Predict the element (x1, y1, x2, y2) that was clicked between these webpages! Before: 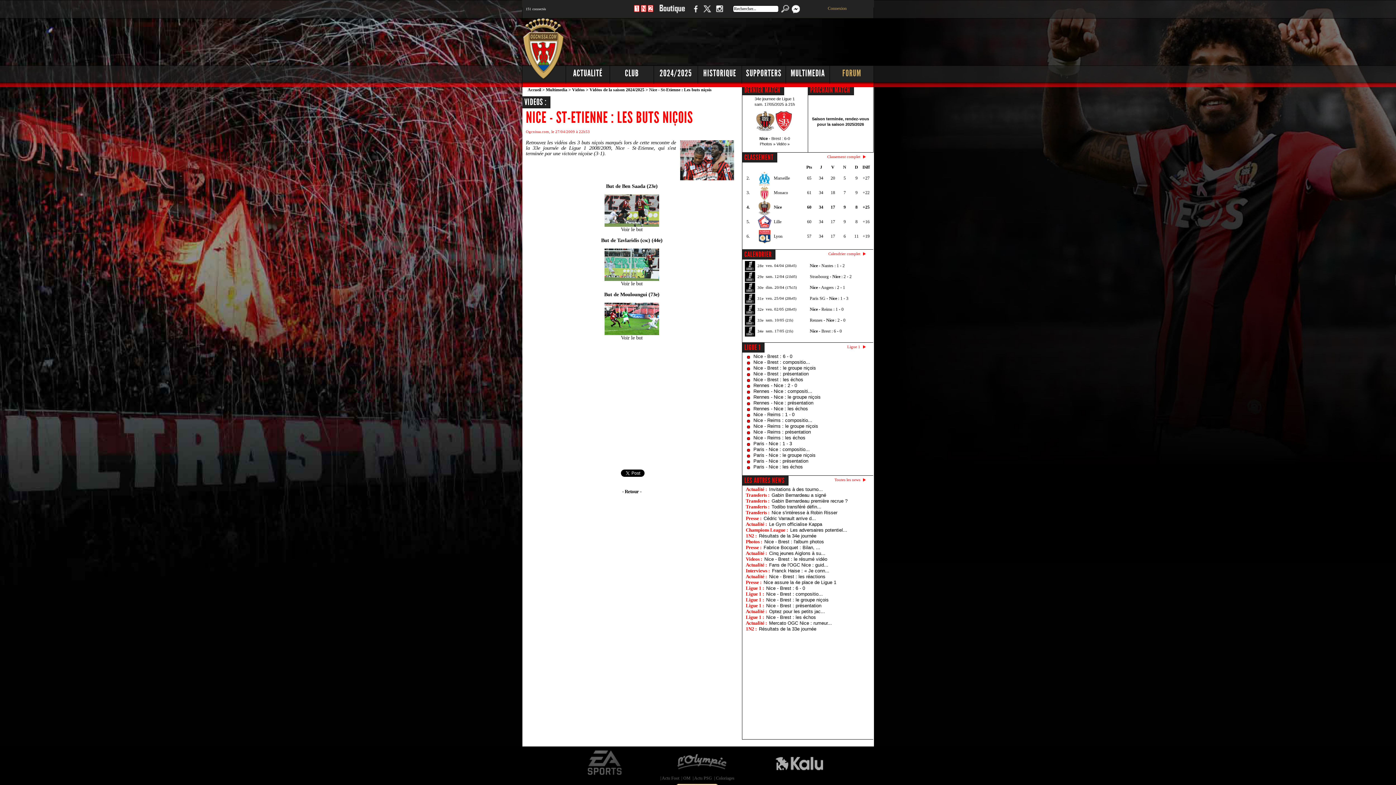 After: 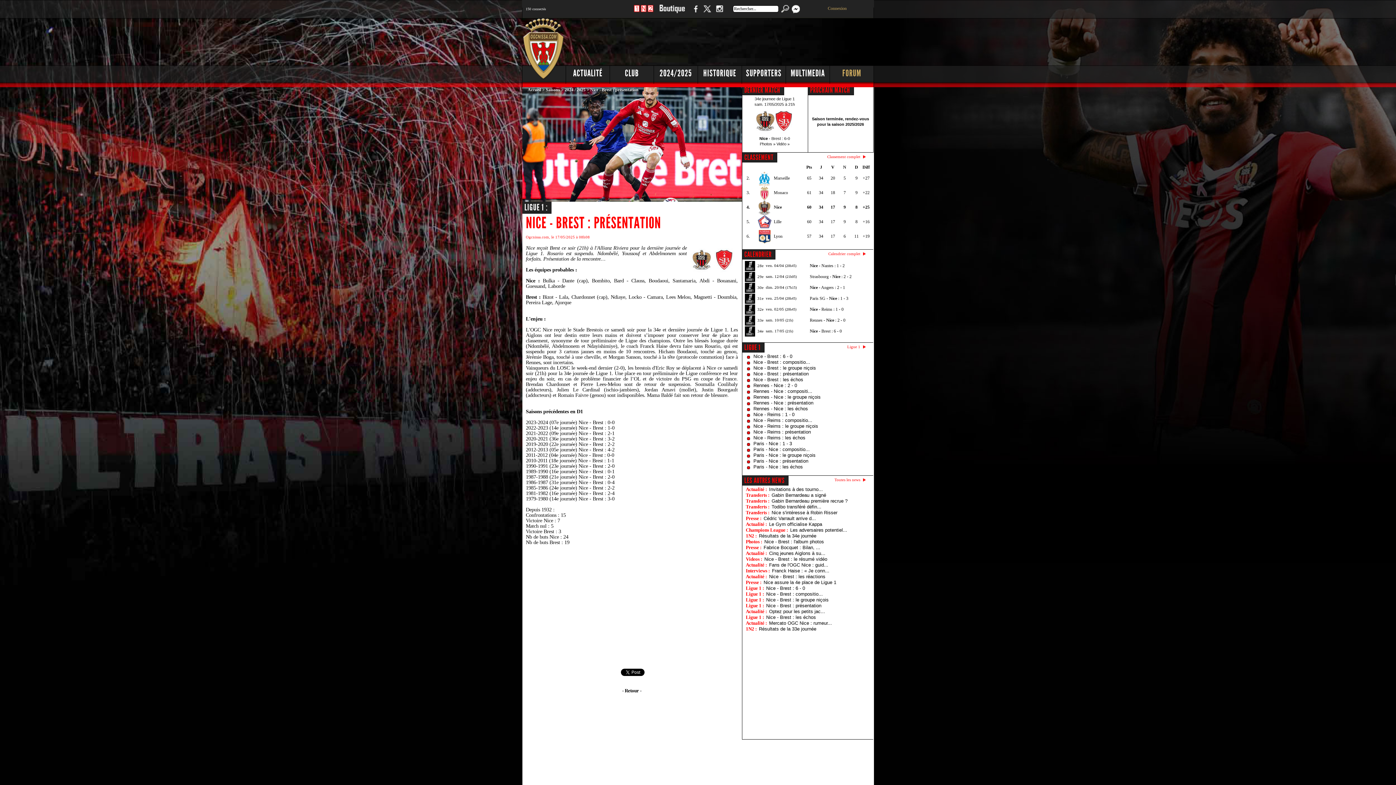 Action: bbox: (766, 603, 821, 608) label: Nice - Brest : présentation